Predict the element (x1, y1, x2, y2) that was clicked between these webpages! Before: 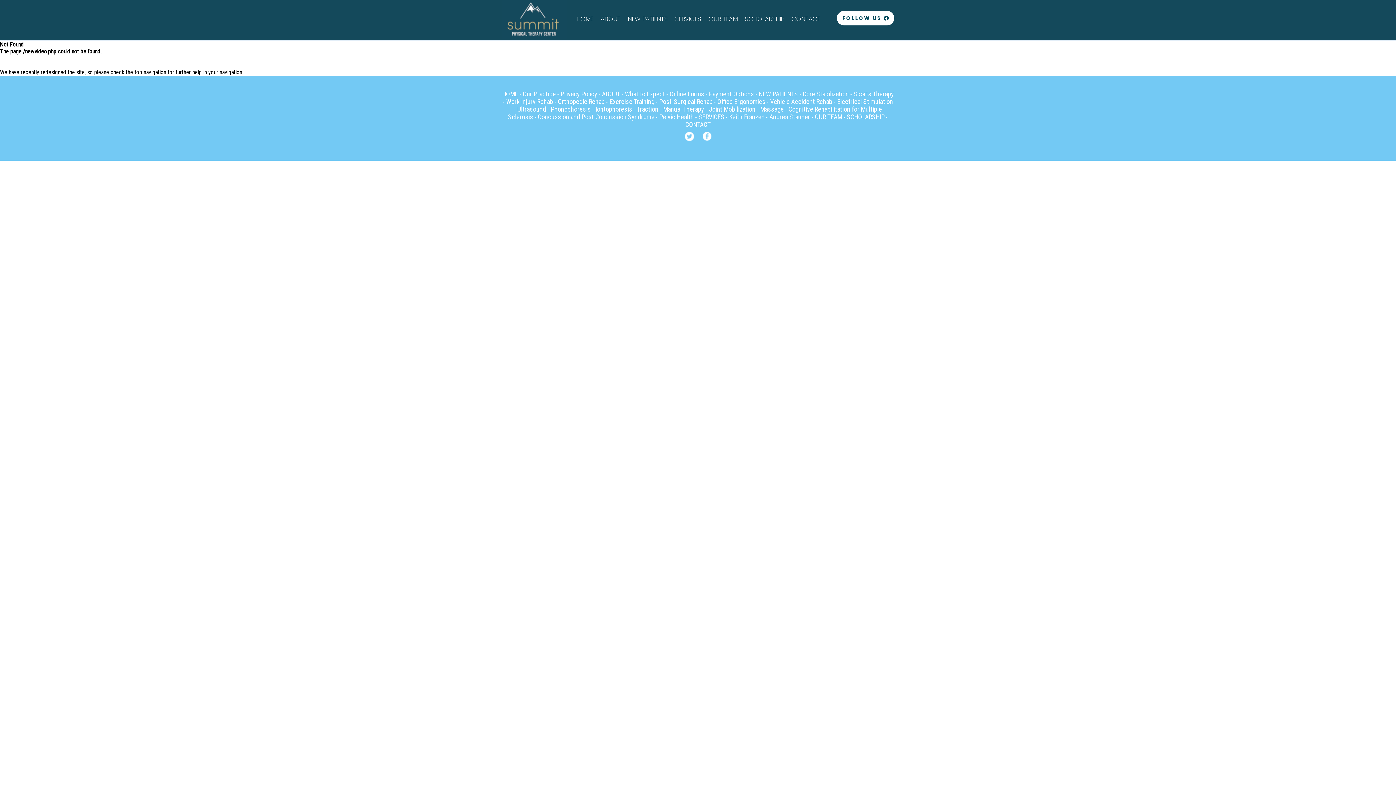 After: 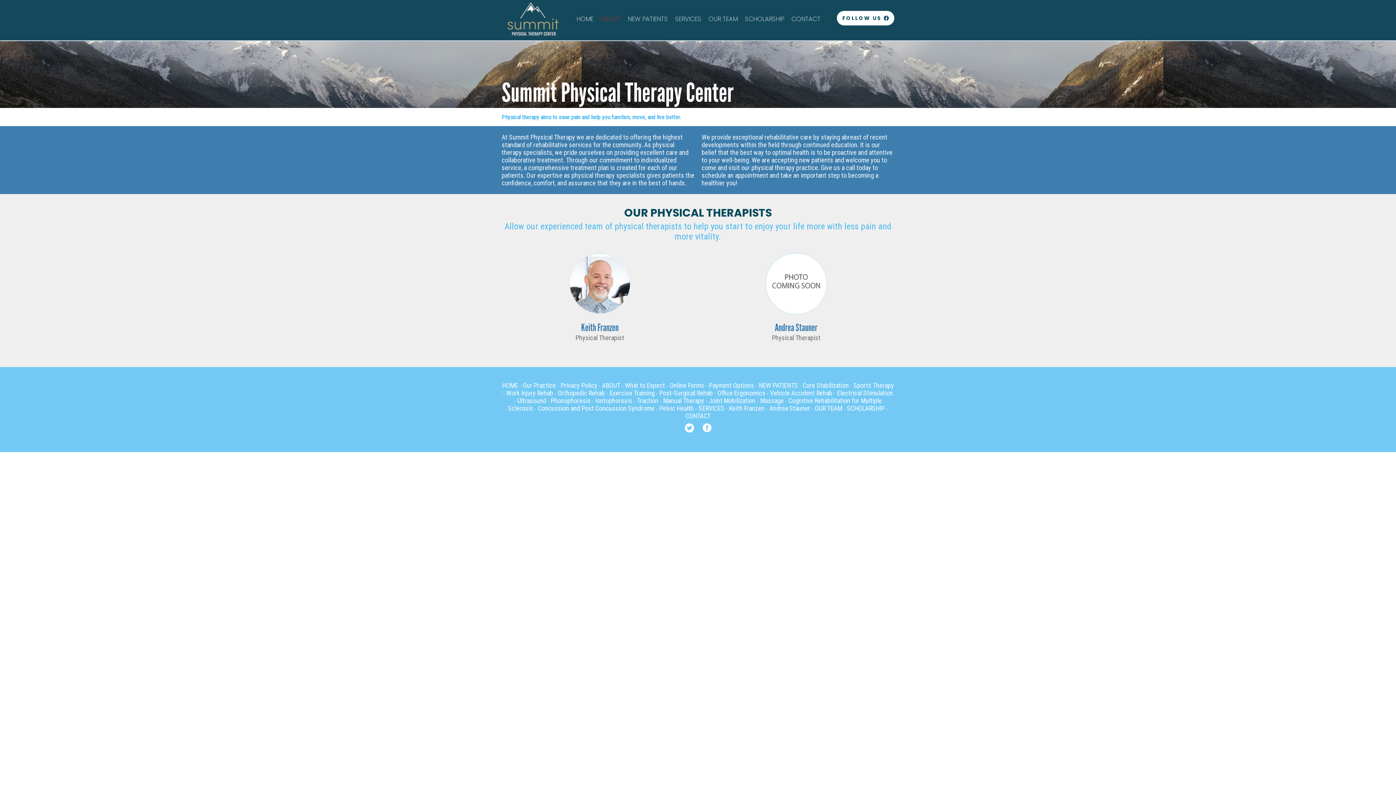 Action: bbox: (522, 90, 556, 97) label: Our Practice